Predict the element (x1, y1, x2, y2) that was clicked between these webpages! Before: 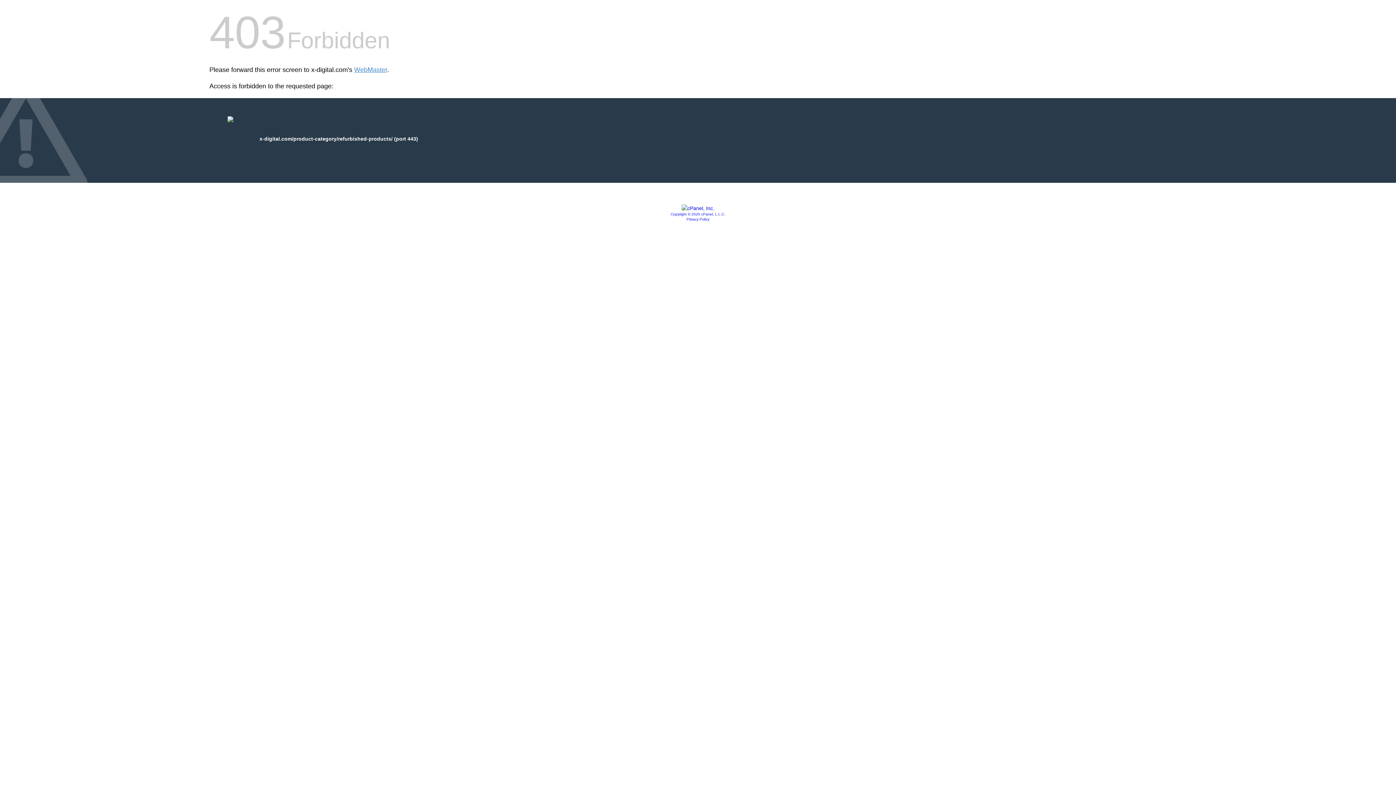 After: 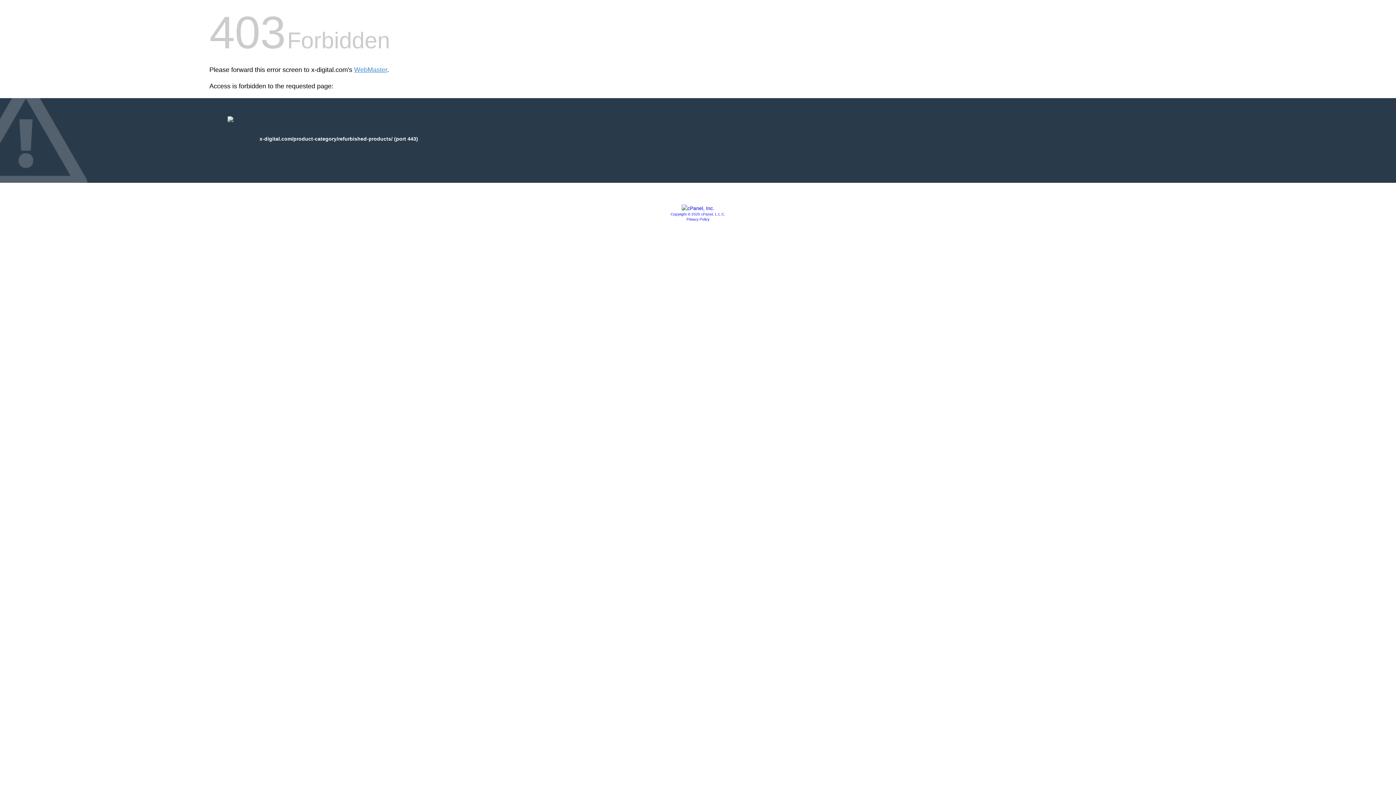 Action: bbox: (681, 205, 714, 211)